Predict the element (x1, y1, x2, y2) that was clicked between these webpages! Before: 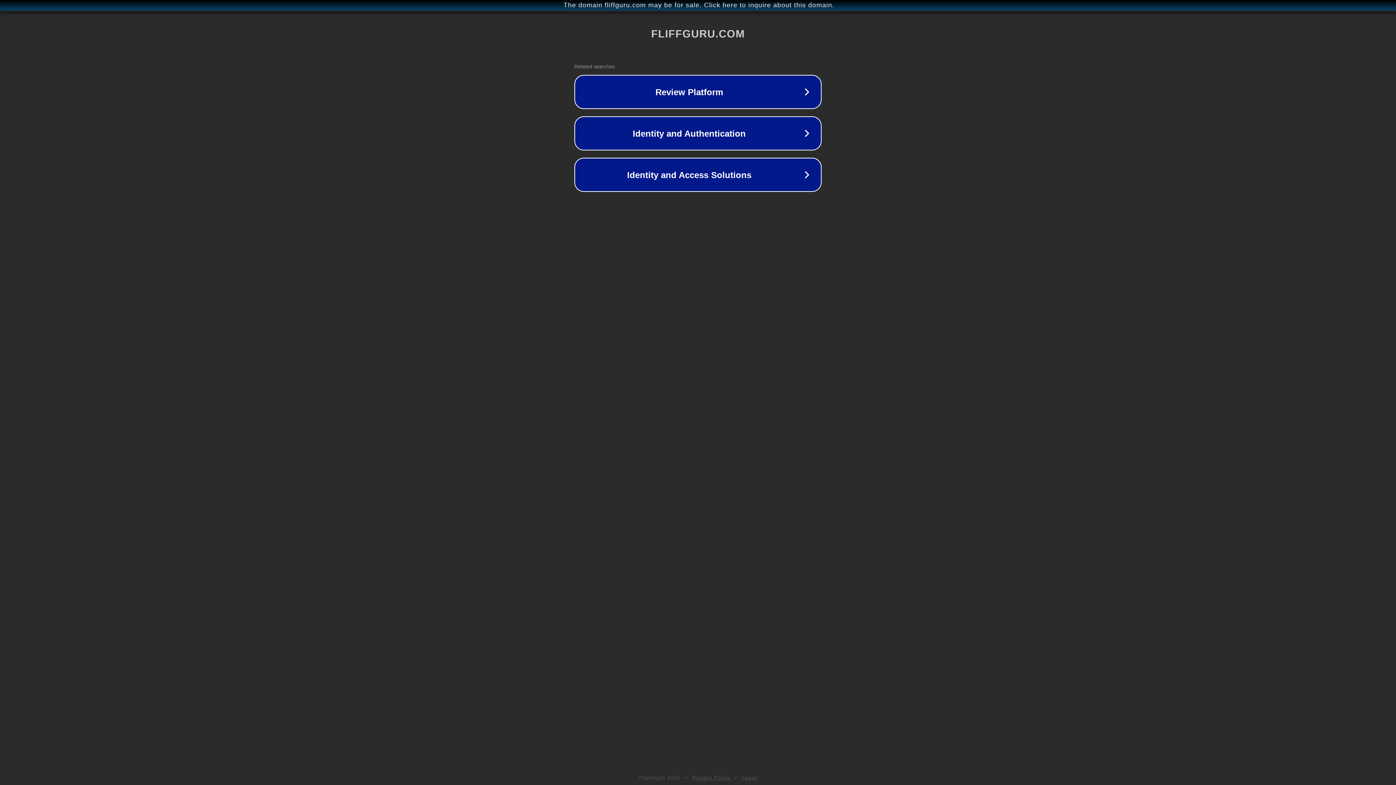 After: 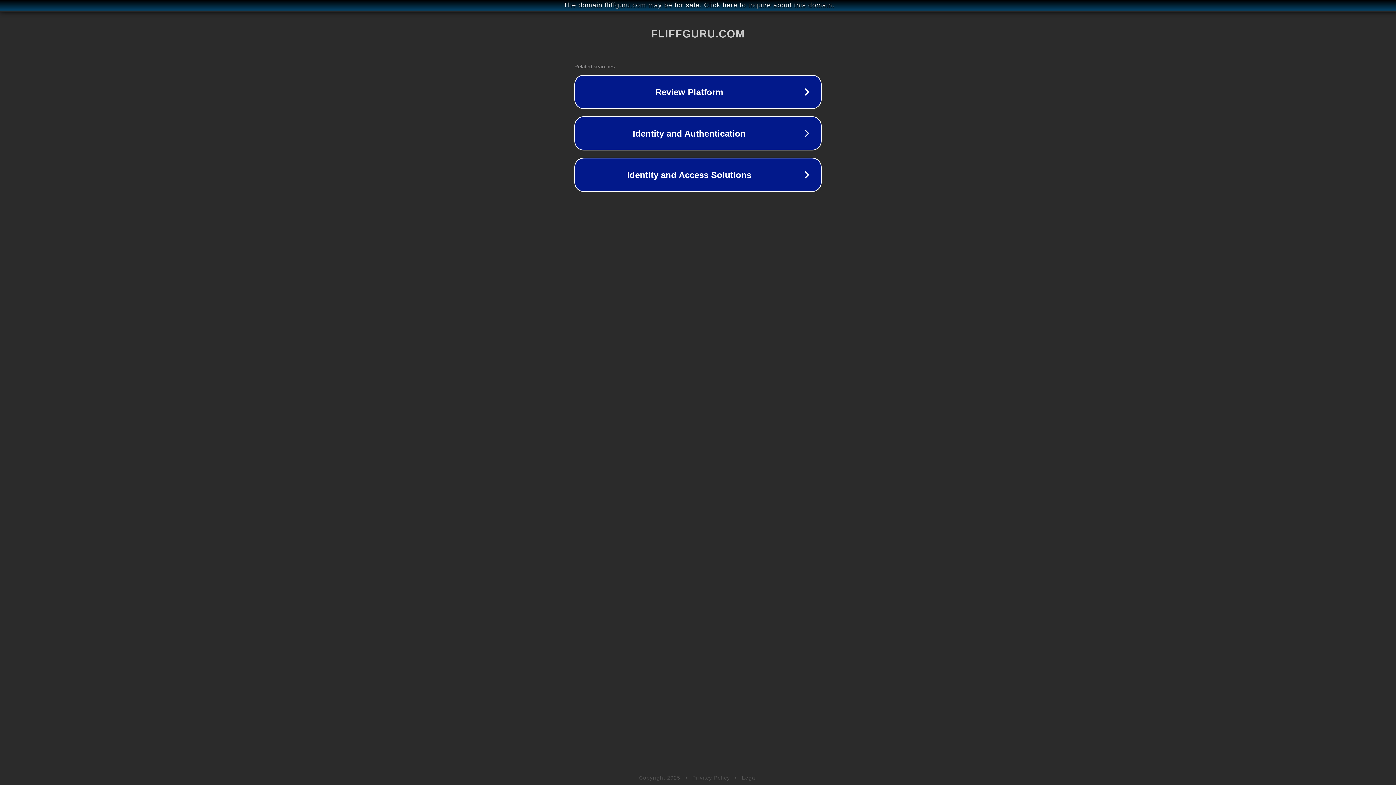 Action: label: Legal bbox: (742, 775, 757, 781)